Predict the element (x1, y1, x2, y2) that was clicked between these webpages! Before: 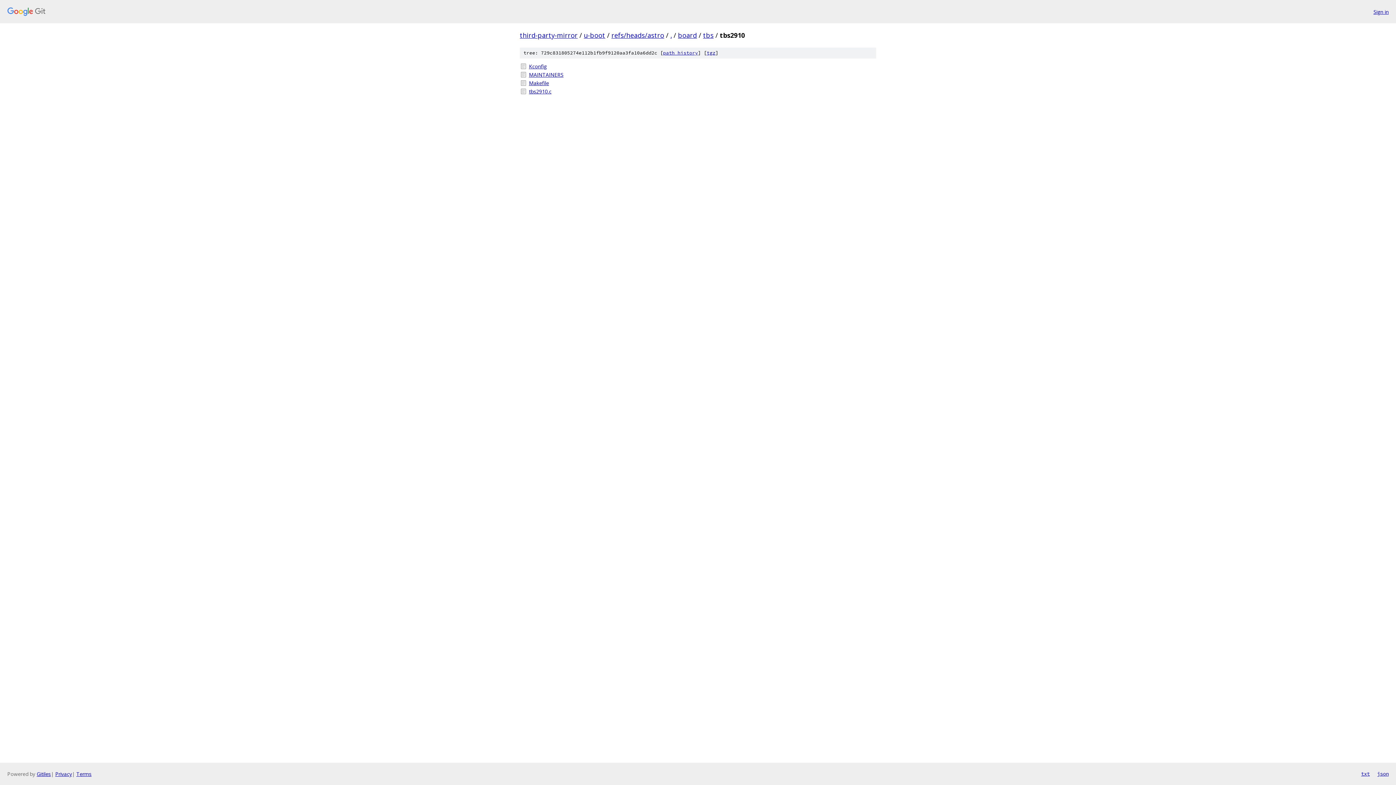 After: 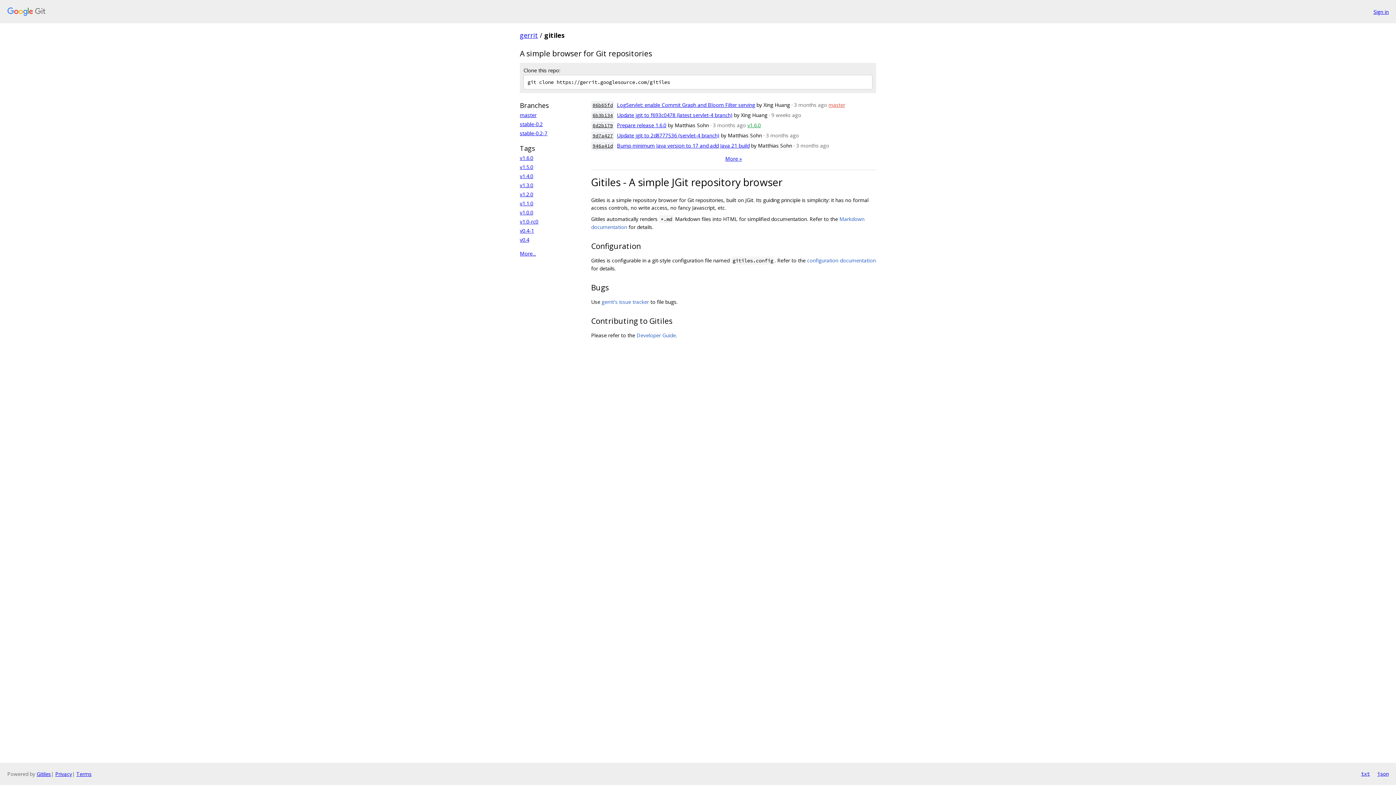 Action: bbox: (36, 770, 50, 777) label: Gitiles